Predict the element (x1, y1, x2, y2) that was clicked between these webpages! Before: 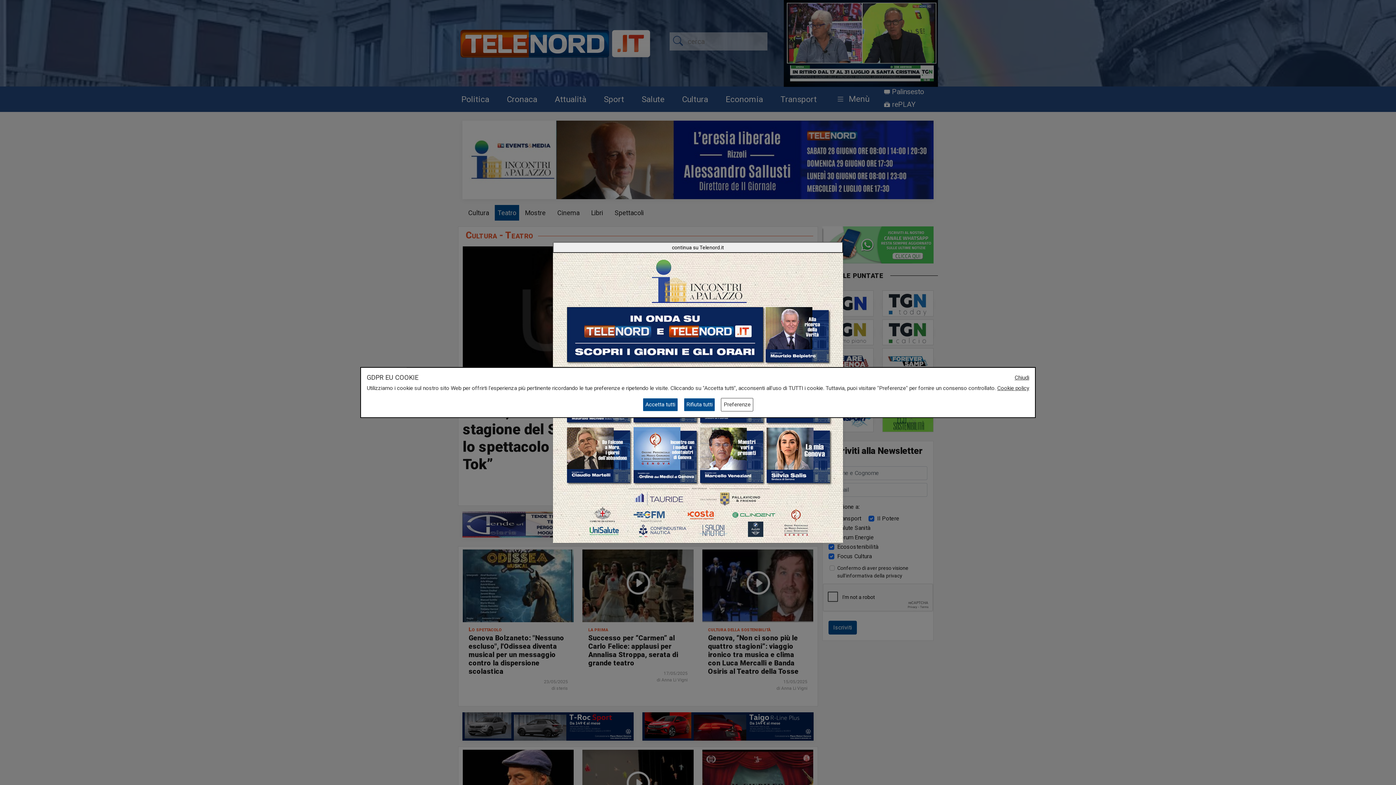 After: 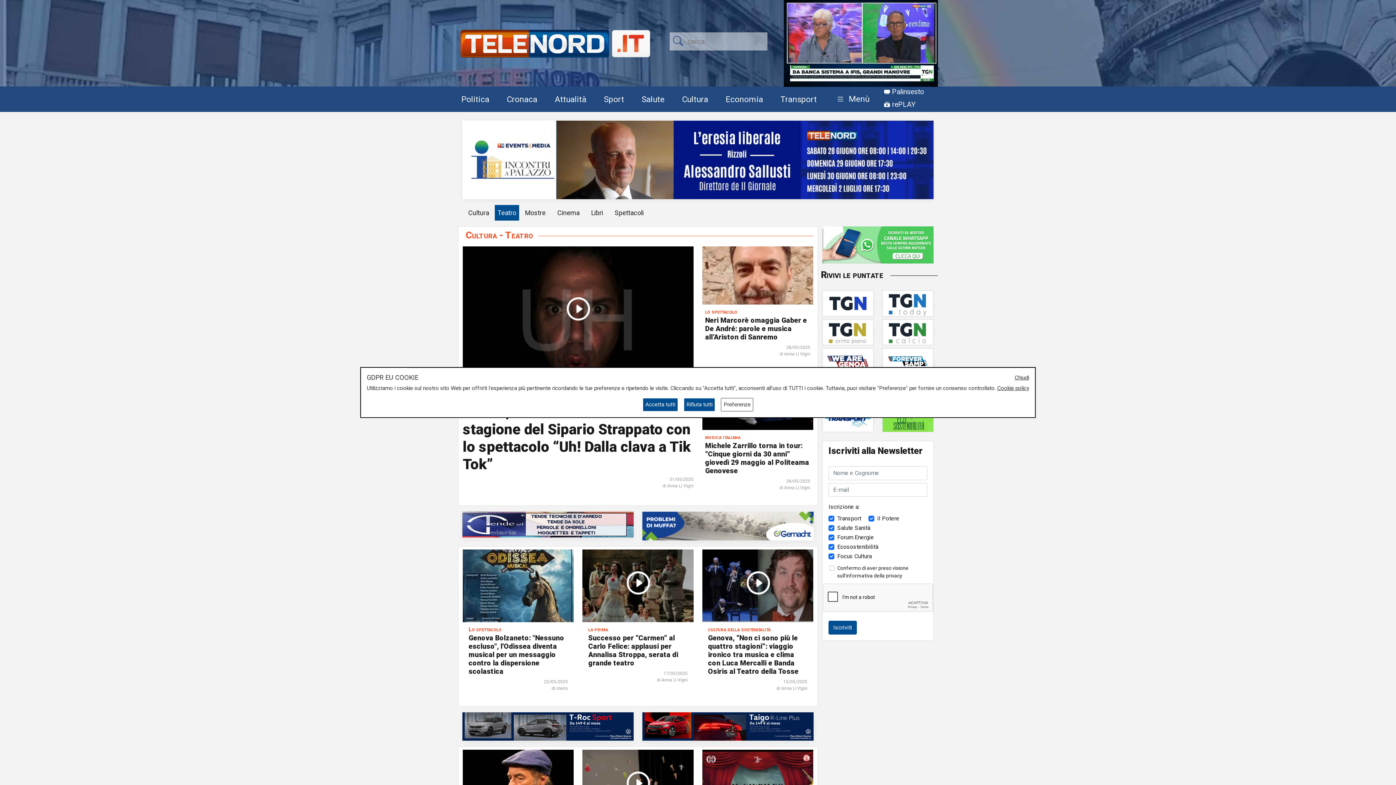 Action: label: Close bbox: (553, 242, 843, 253)